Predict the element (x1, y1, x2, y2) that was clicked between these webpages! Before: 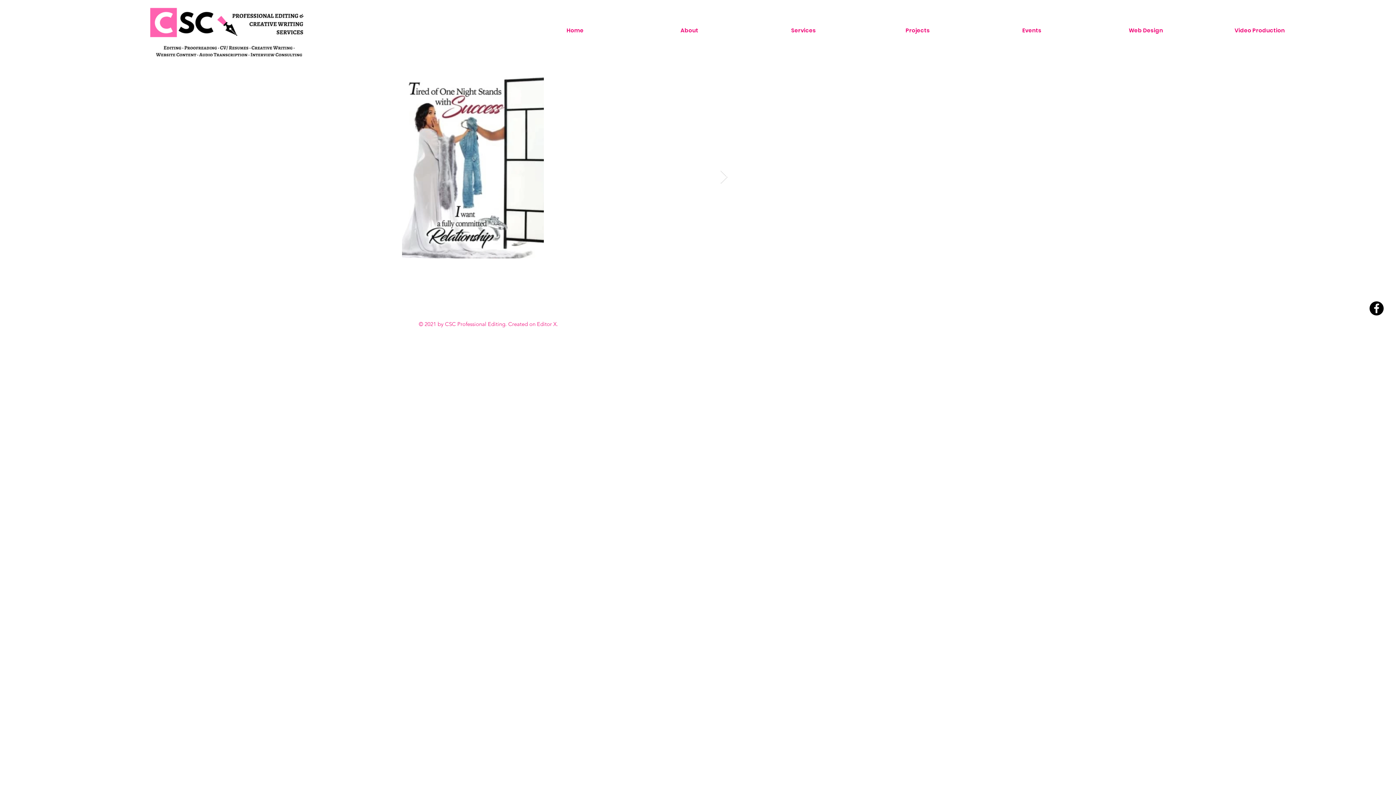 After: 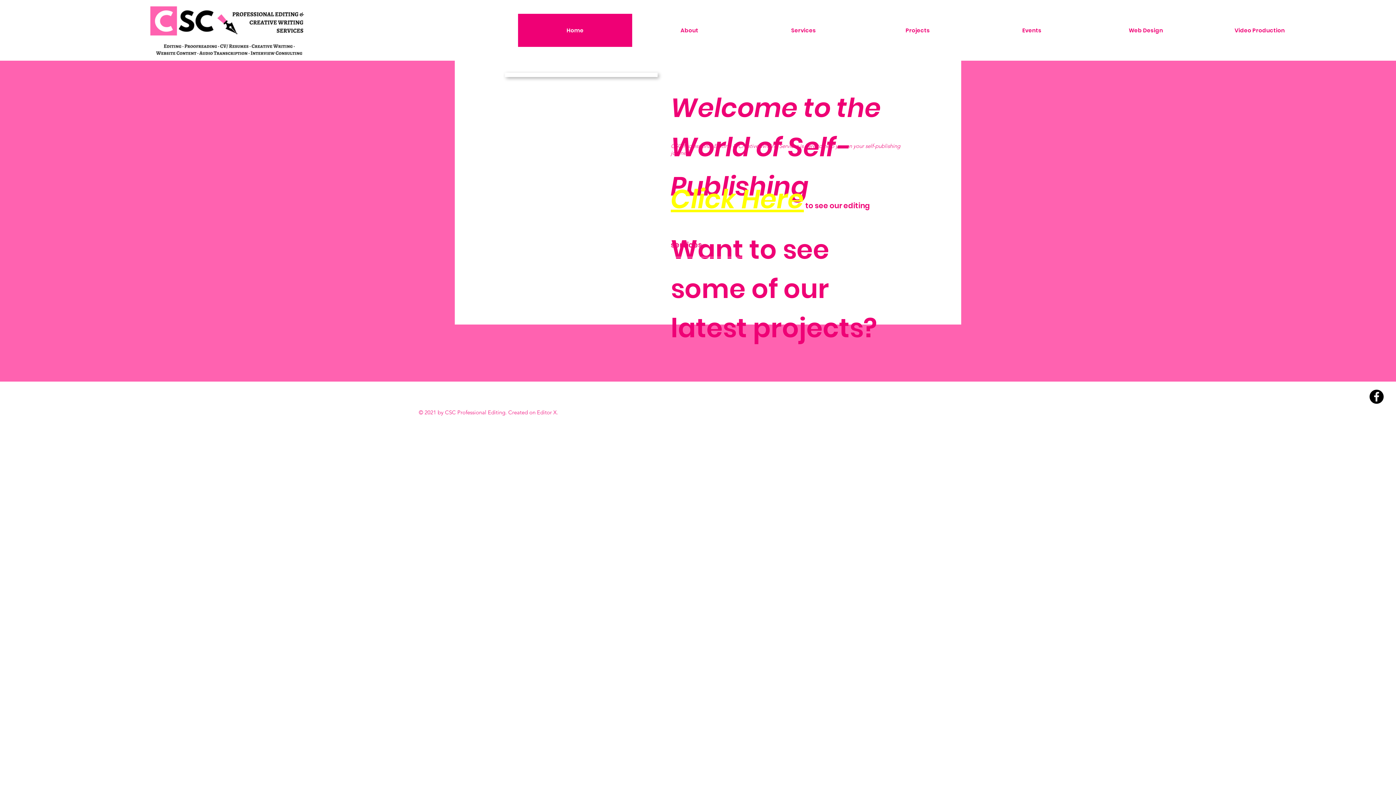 Action: label: Home bbox: (518, 13, 632, 46)